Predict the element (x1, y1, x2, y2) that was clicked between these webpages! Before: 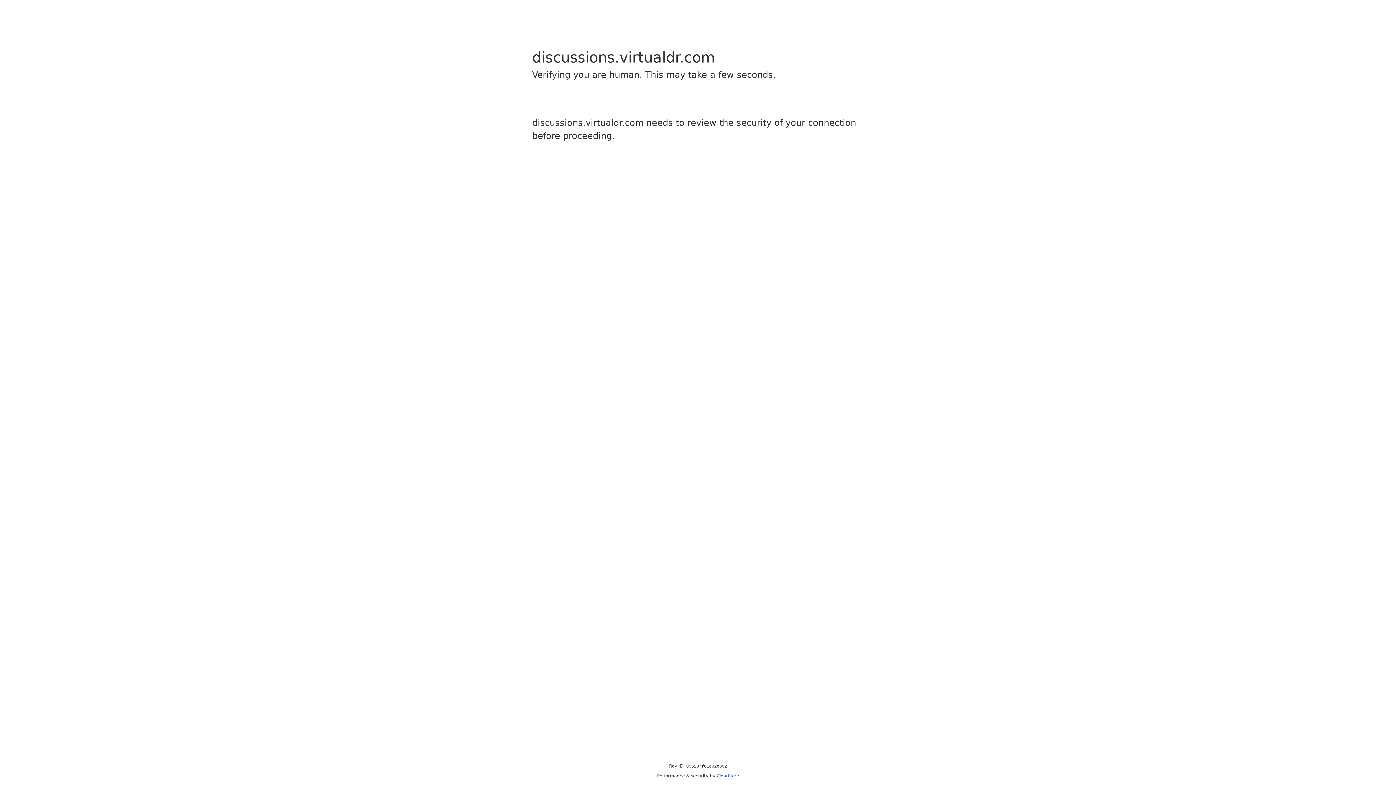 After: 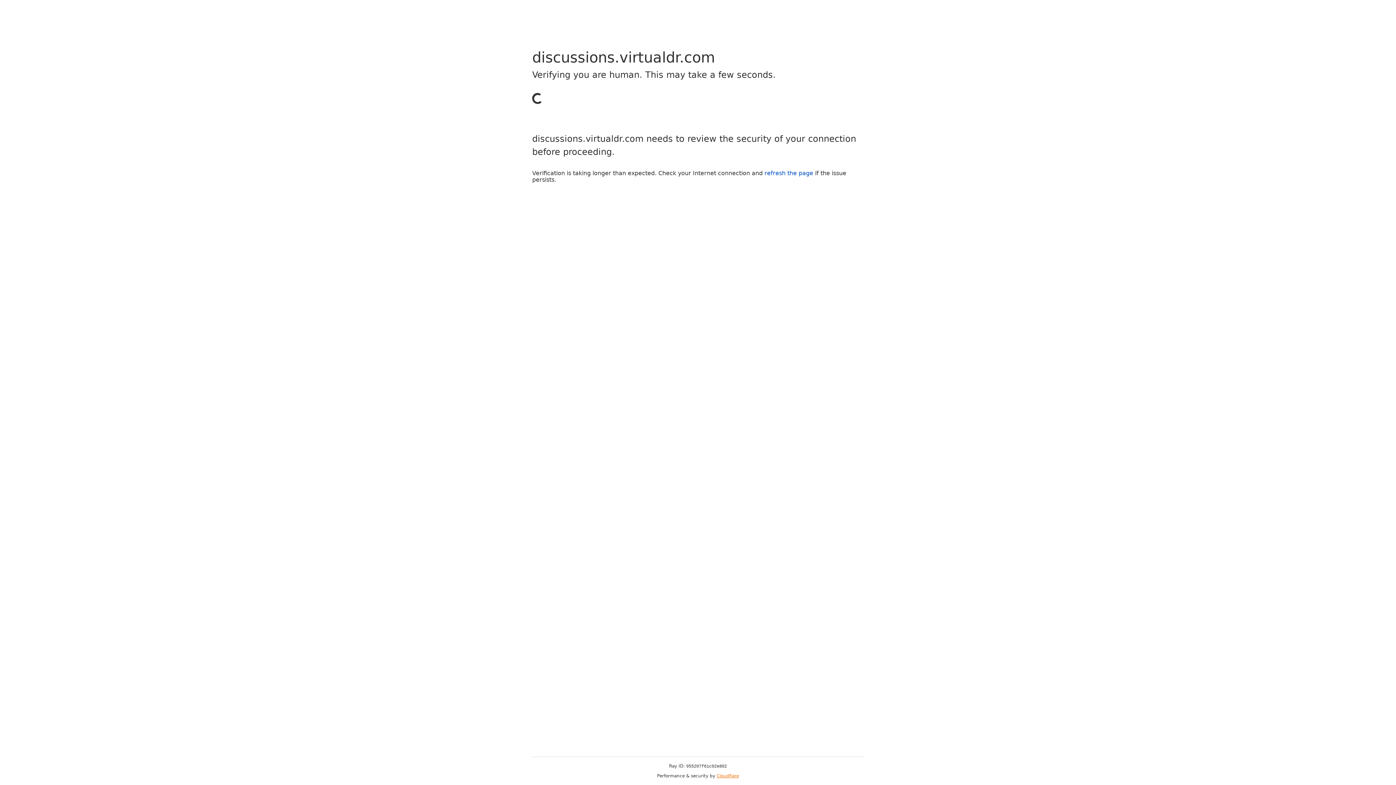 Action: bbox: (716, 773, 739, 778) label: Cloudflare